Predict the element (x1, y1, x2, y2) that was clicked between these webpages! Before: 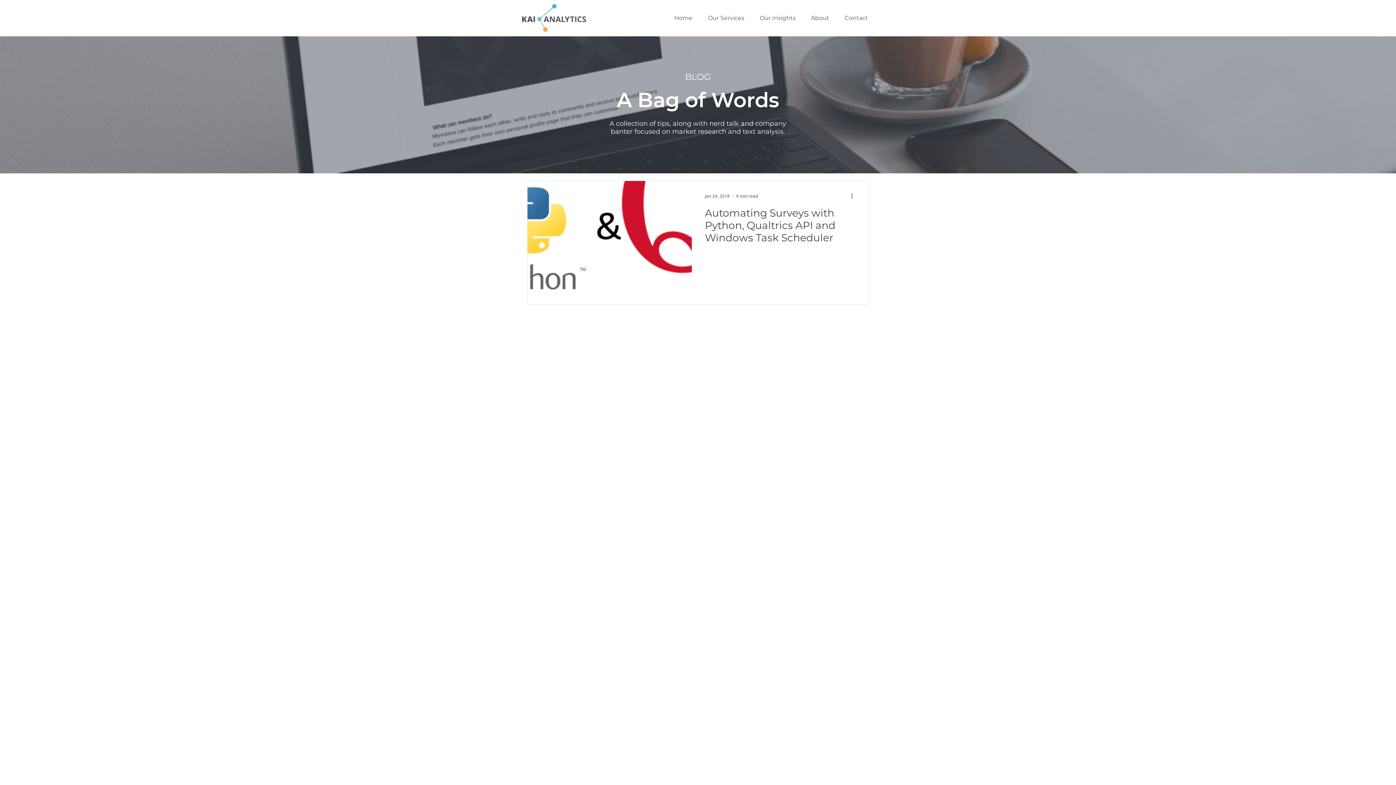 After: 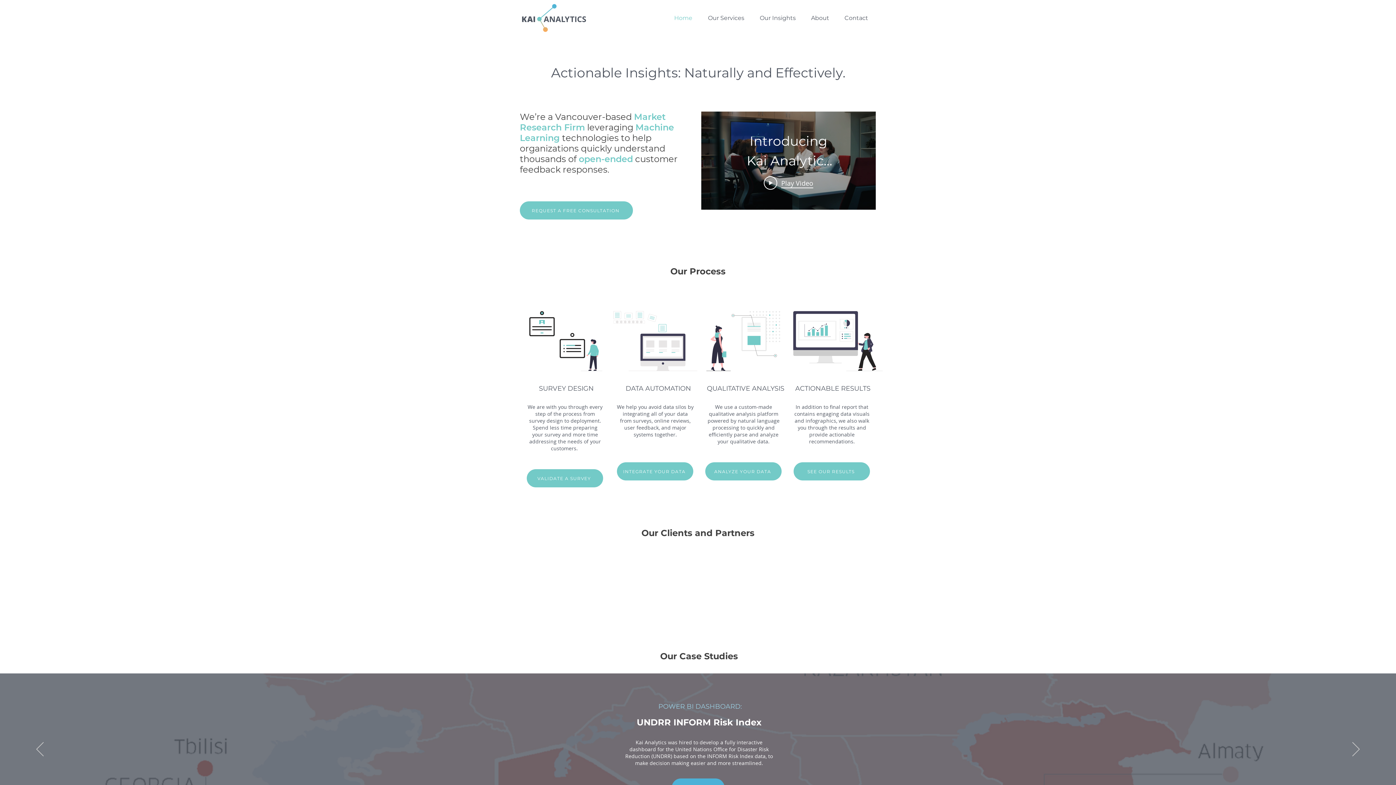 Action: label: Home bbox: (666, 7, 700, 29)